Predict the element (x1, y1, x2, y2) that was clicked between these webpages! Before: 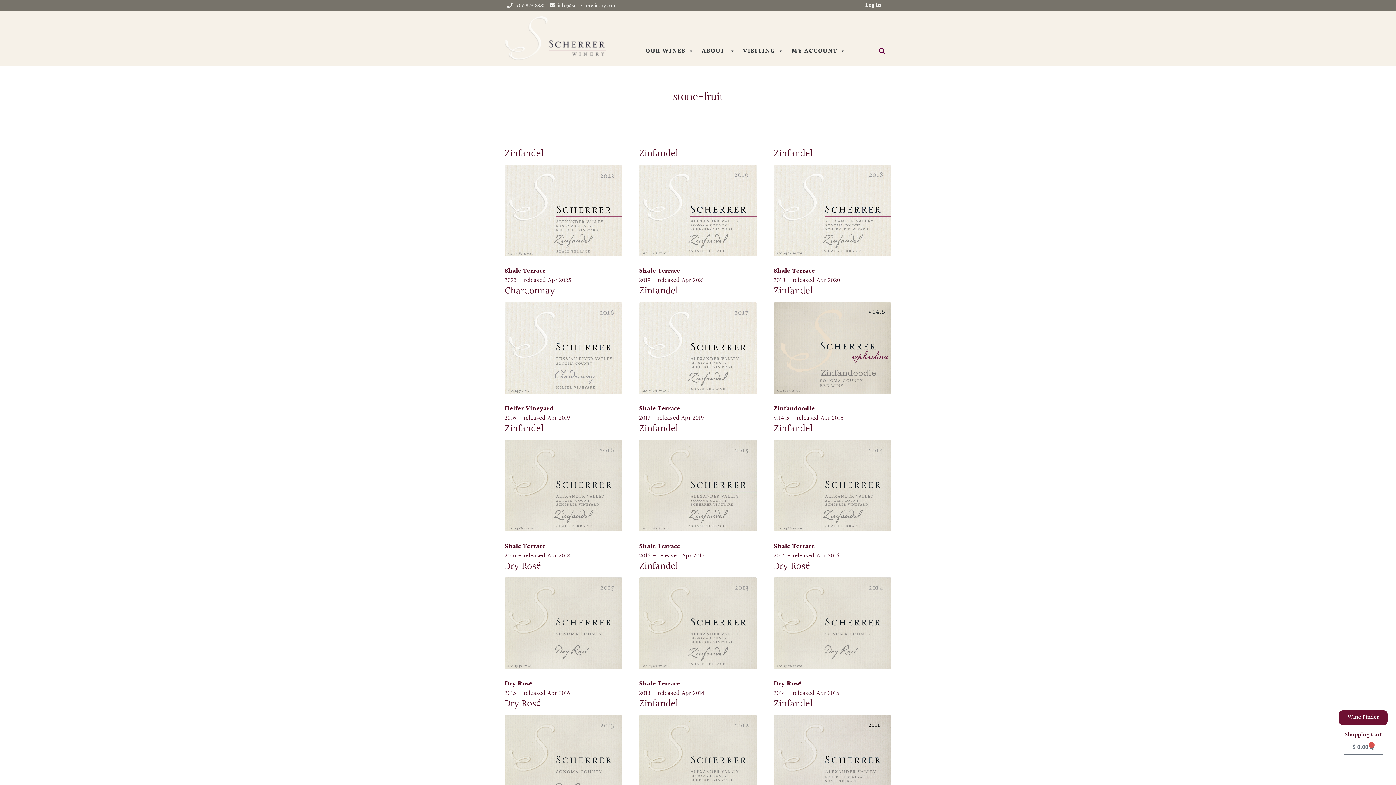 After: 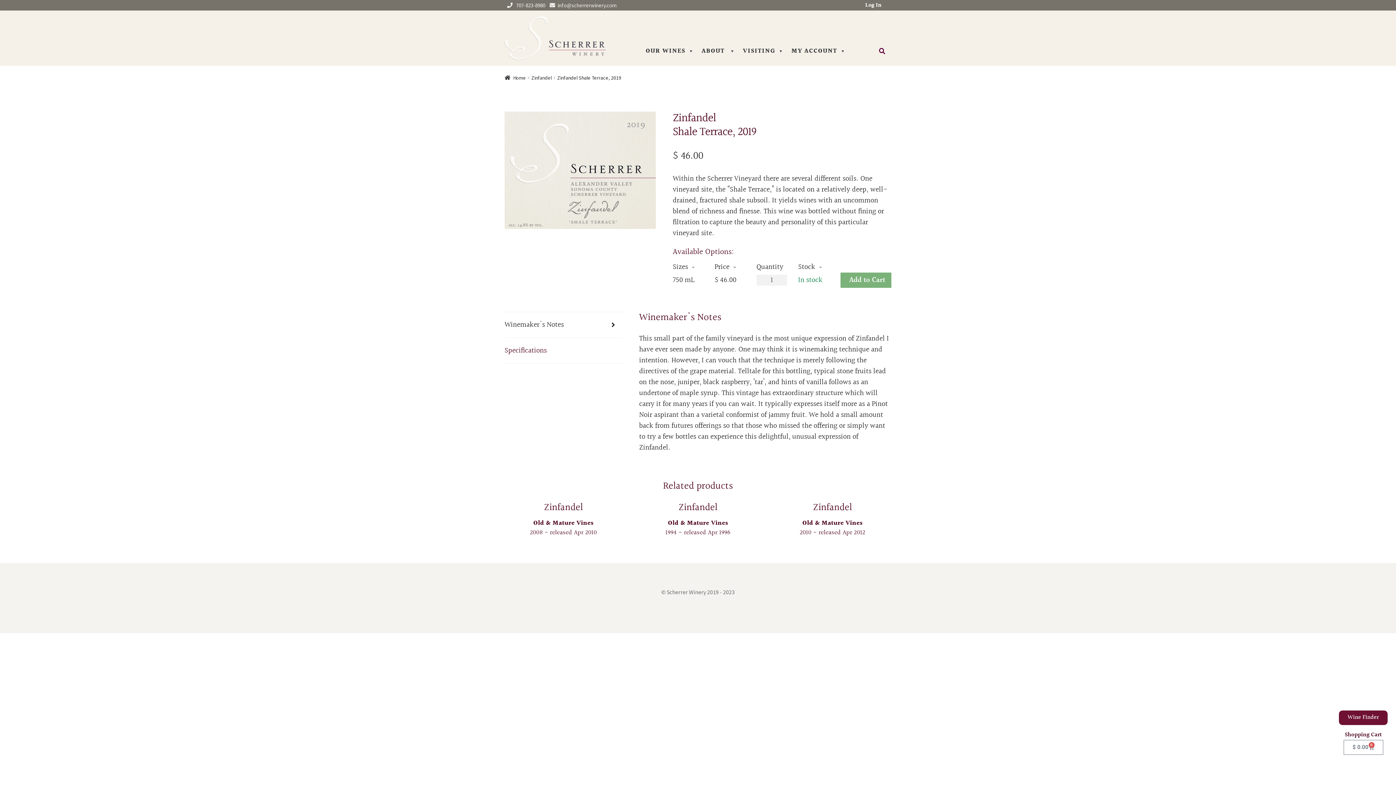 Action: label: Shale Terrace
2019 - released Apr 2021 bbox: (639, 266, 757, 285)